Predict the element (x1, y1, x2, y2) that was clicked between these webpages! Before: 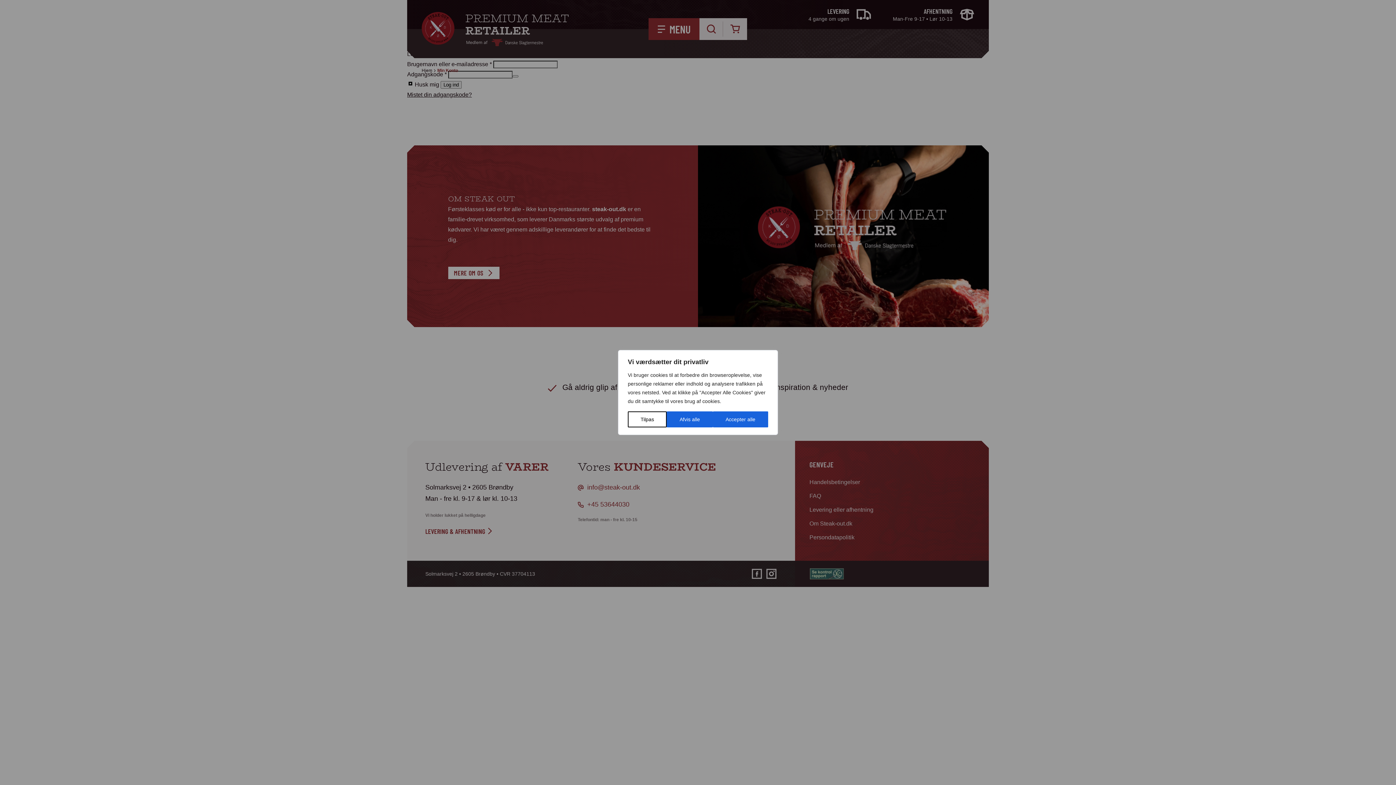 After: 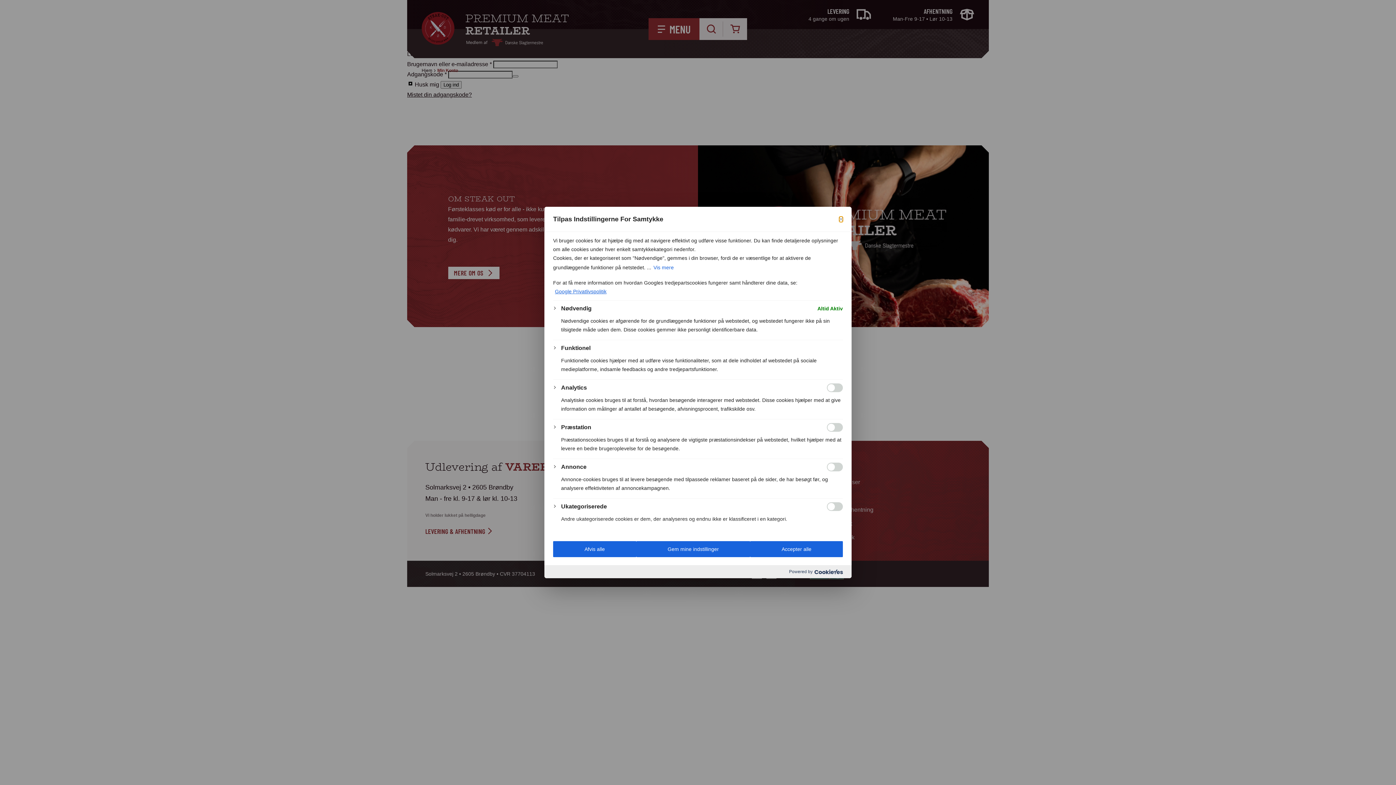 Action: bbox: (628, 411, 667, 427) label: Tilpas